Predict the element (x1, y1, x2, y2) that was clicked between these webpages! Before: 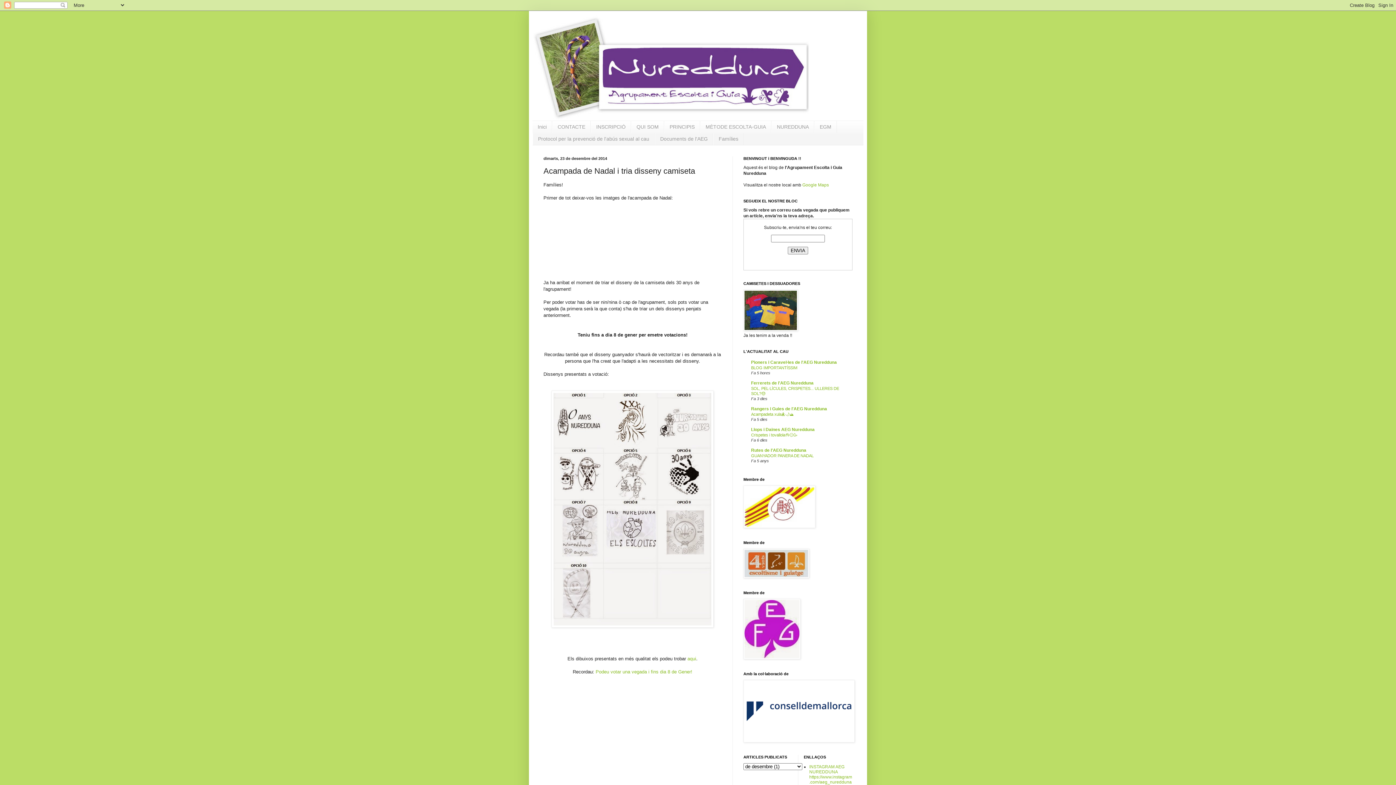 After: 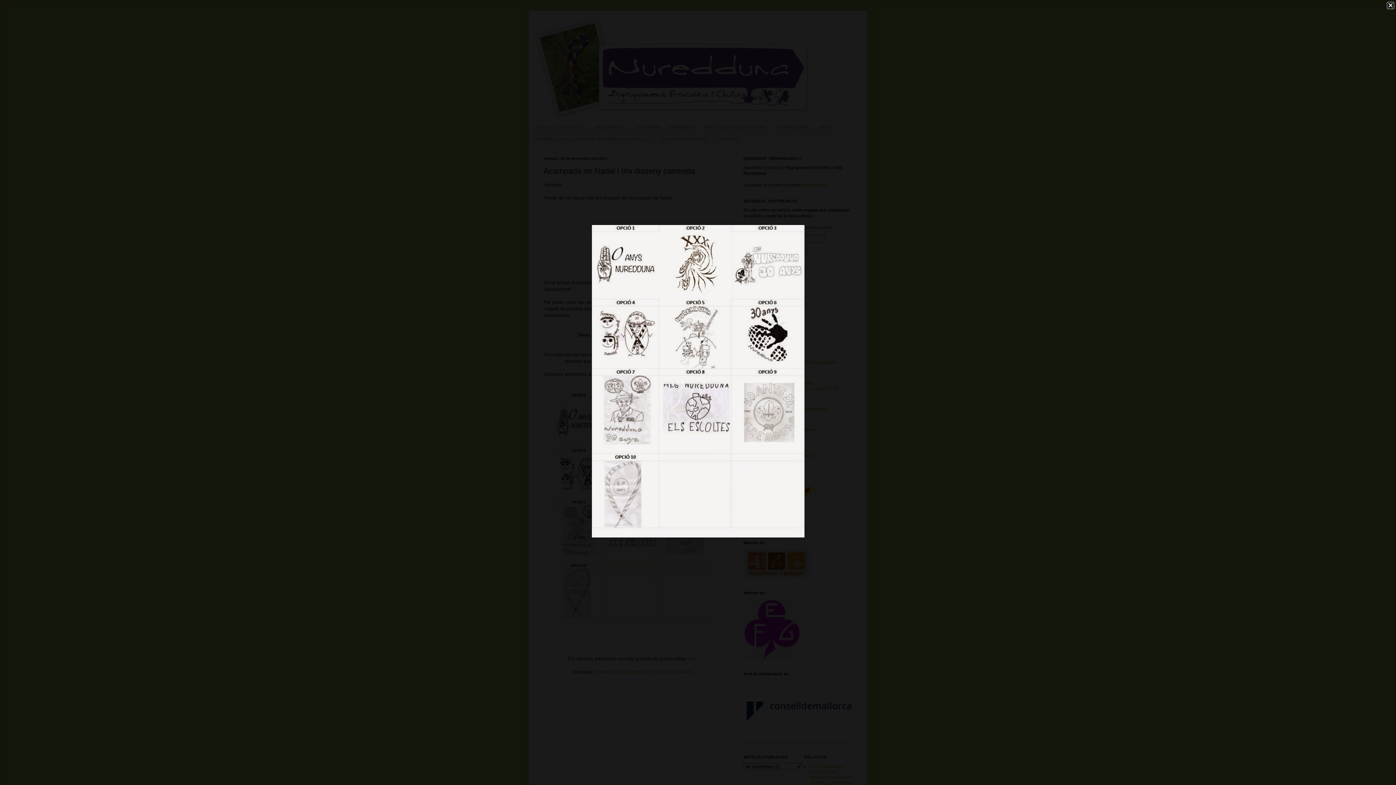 Action: bbox: (551, 623, 713, 629)